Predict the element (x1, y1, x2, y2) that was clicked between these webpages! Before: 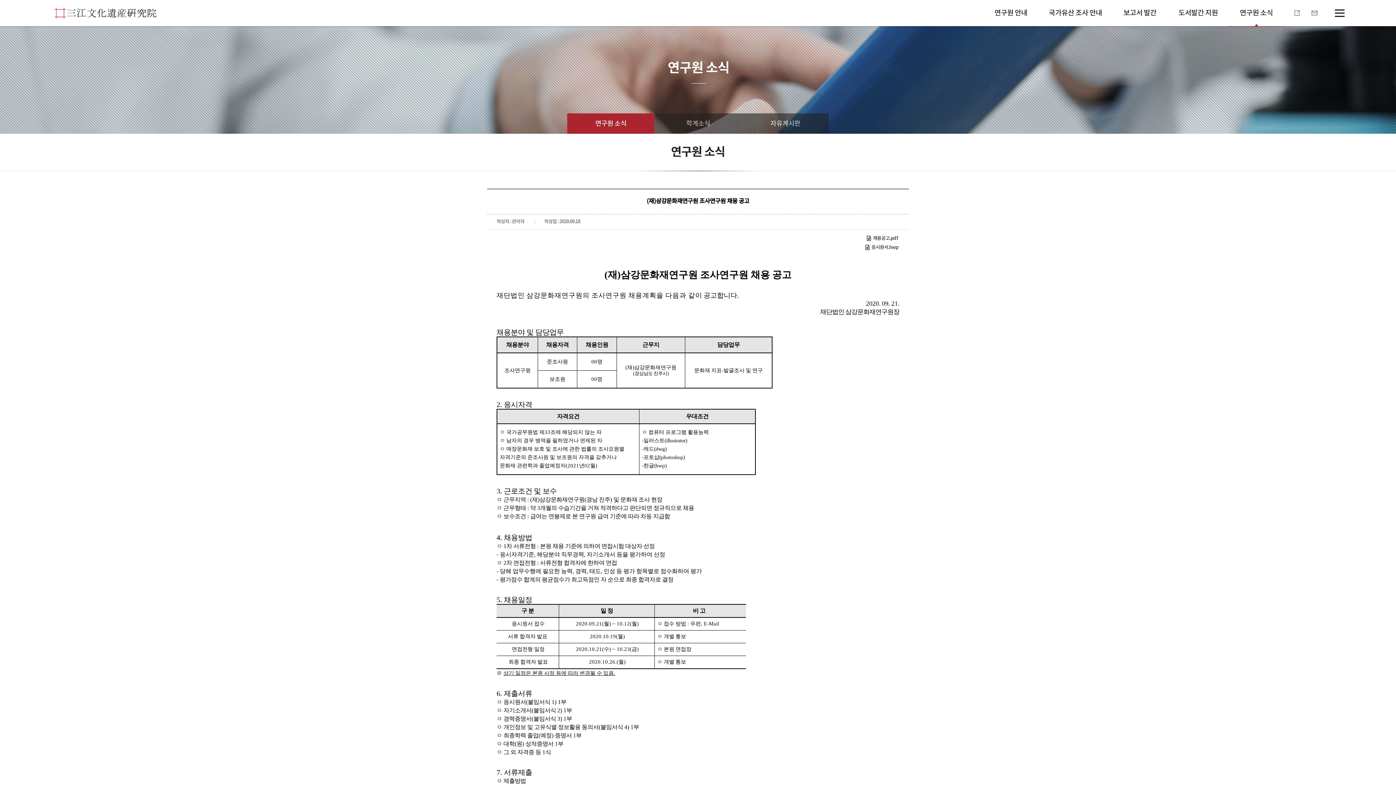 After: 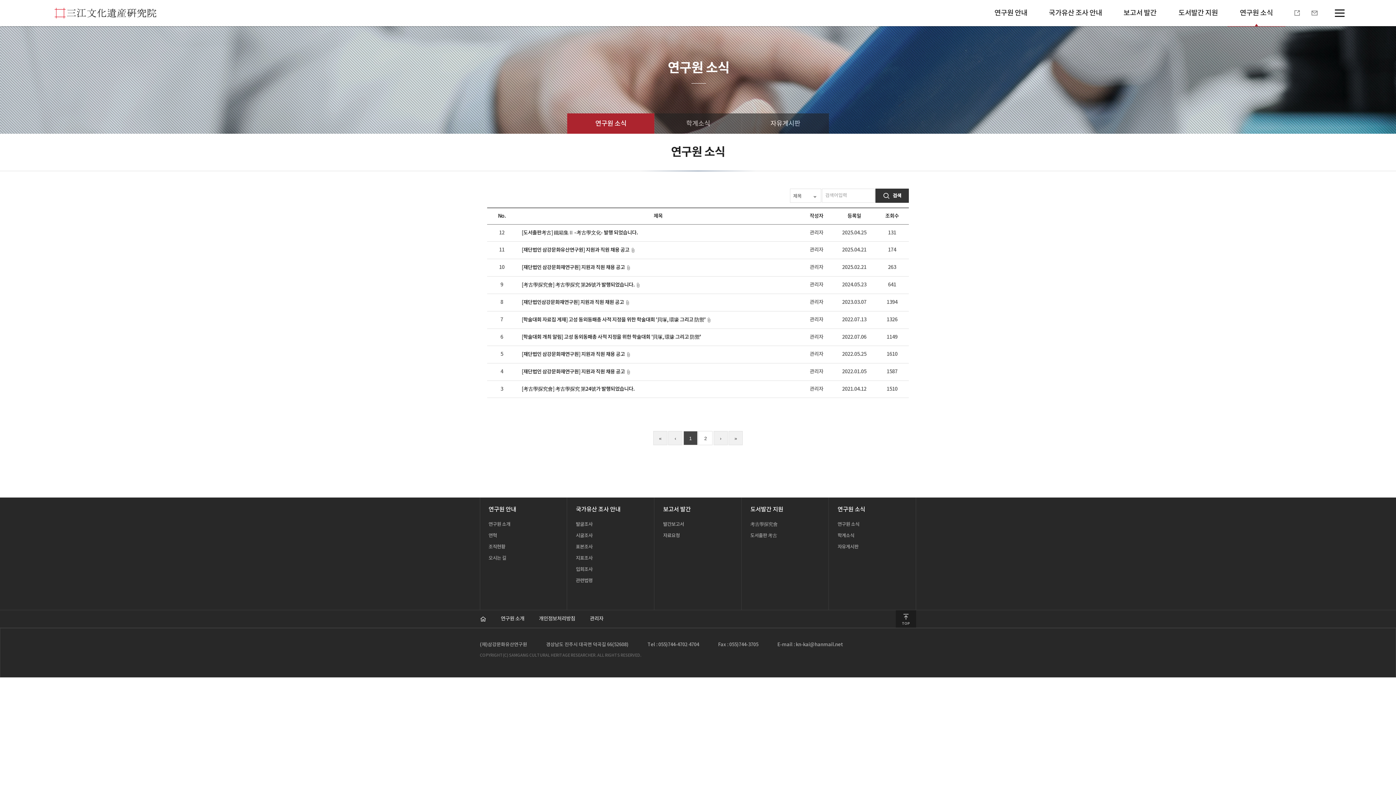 Action: label: 연구원 소식 bbox: (1227, 0, 1285, 26)